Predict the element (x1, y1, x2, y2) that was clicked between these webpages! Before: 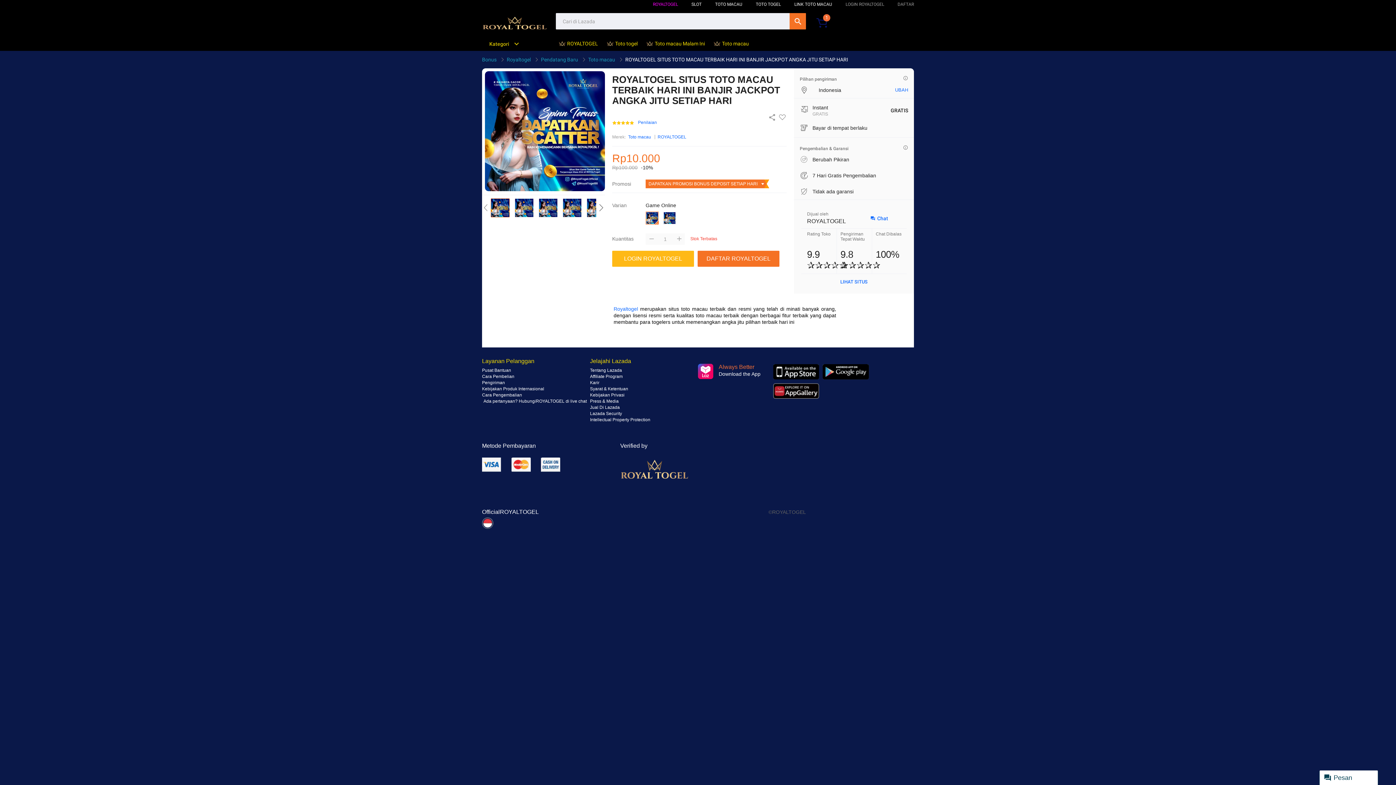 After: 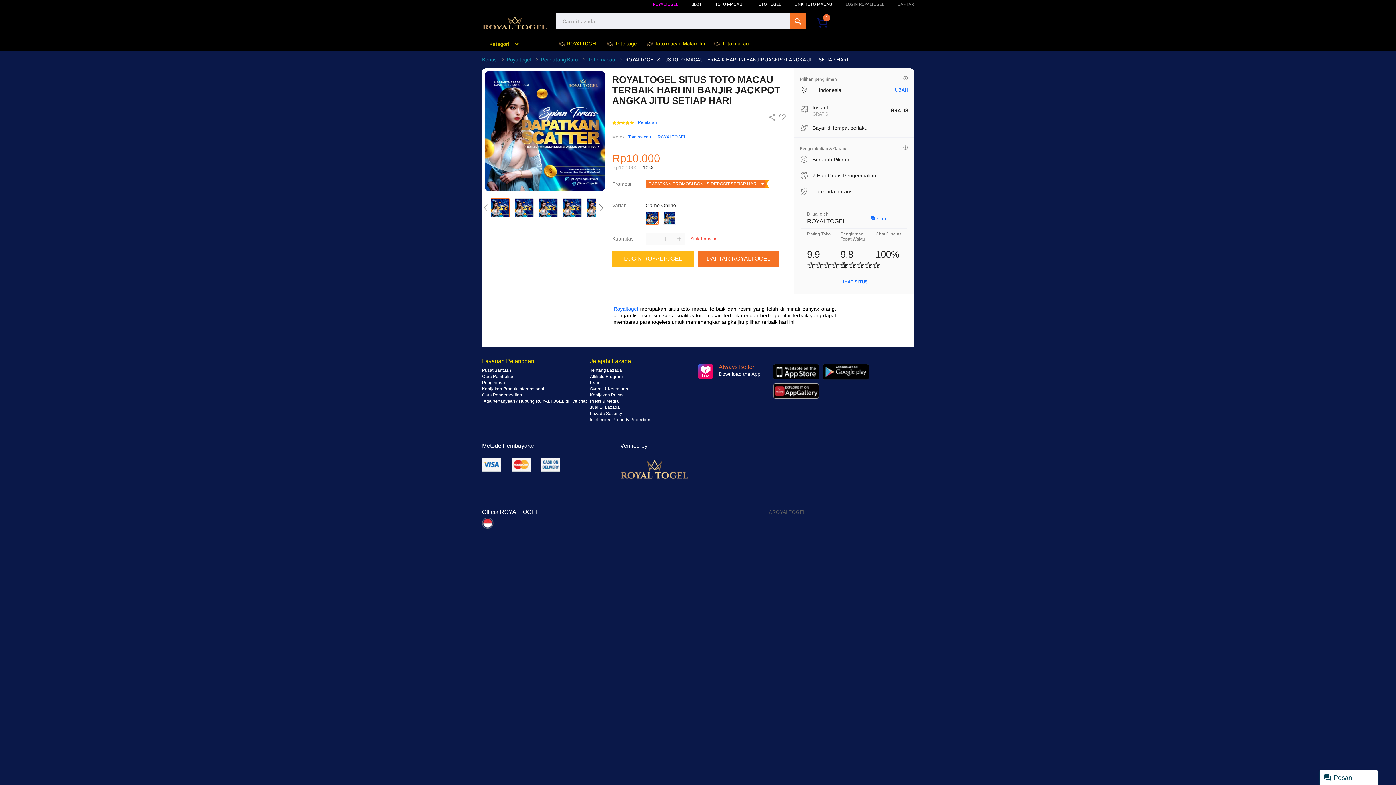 Action: bbox: (482, 392, 522, 397) label: Cara Pengembalian